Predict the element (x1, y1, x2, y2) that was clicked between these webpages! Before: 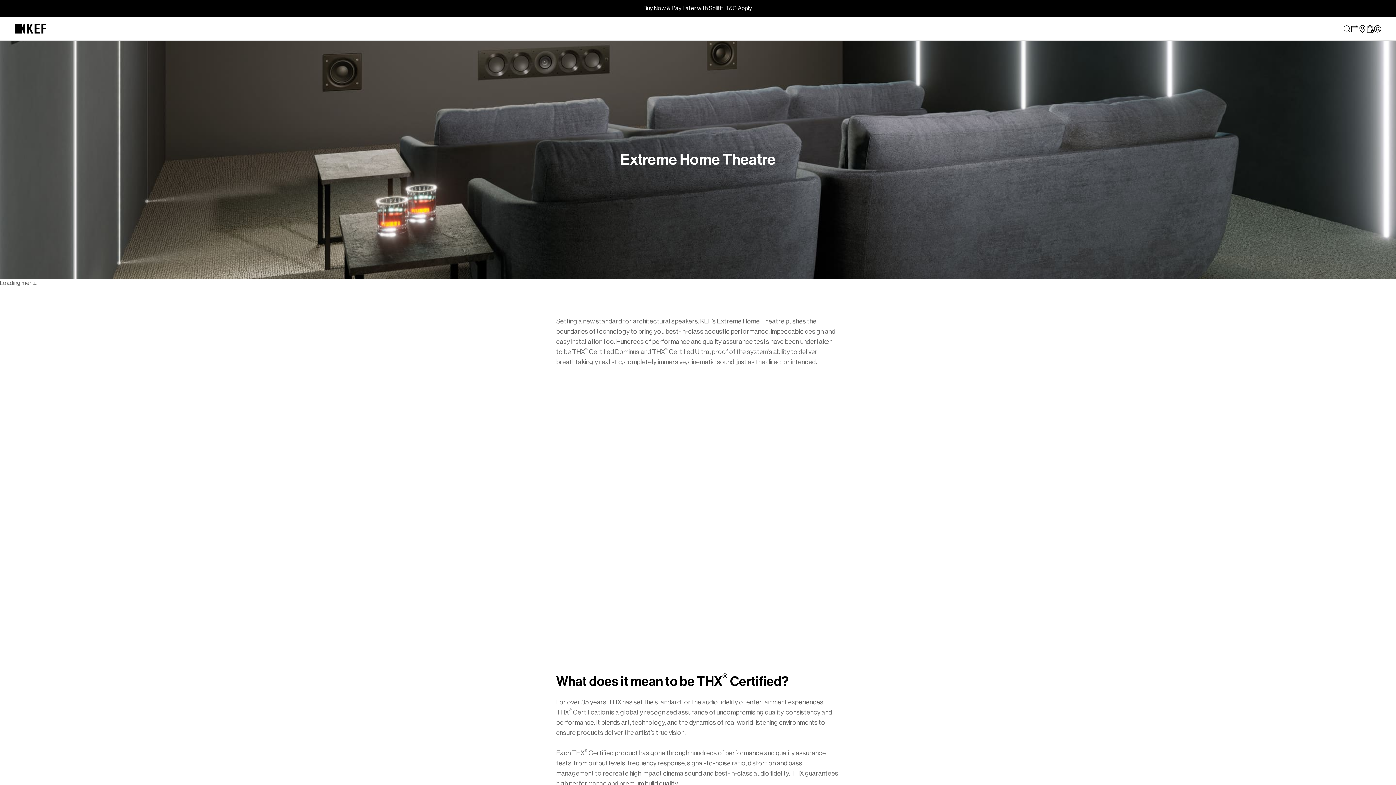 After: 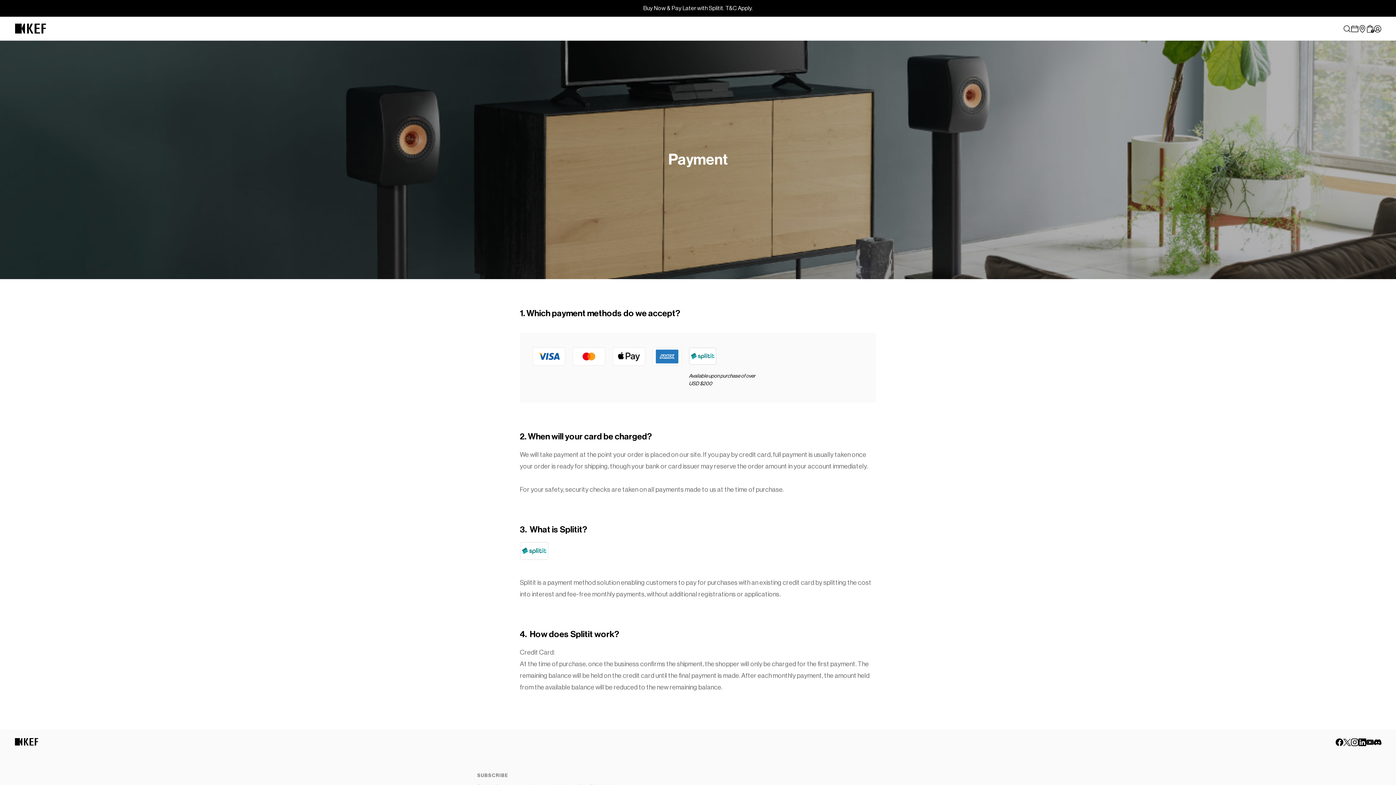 Action: label: Buy Now & Pay Later with Splitit. T&C Apply. bbox: (0, 0, 1396, 16)